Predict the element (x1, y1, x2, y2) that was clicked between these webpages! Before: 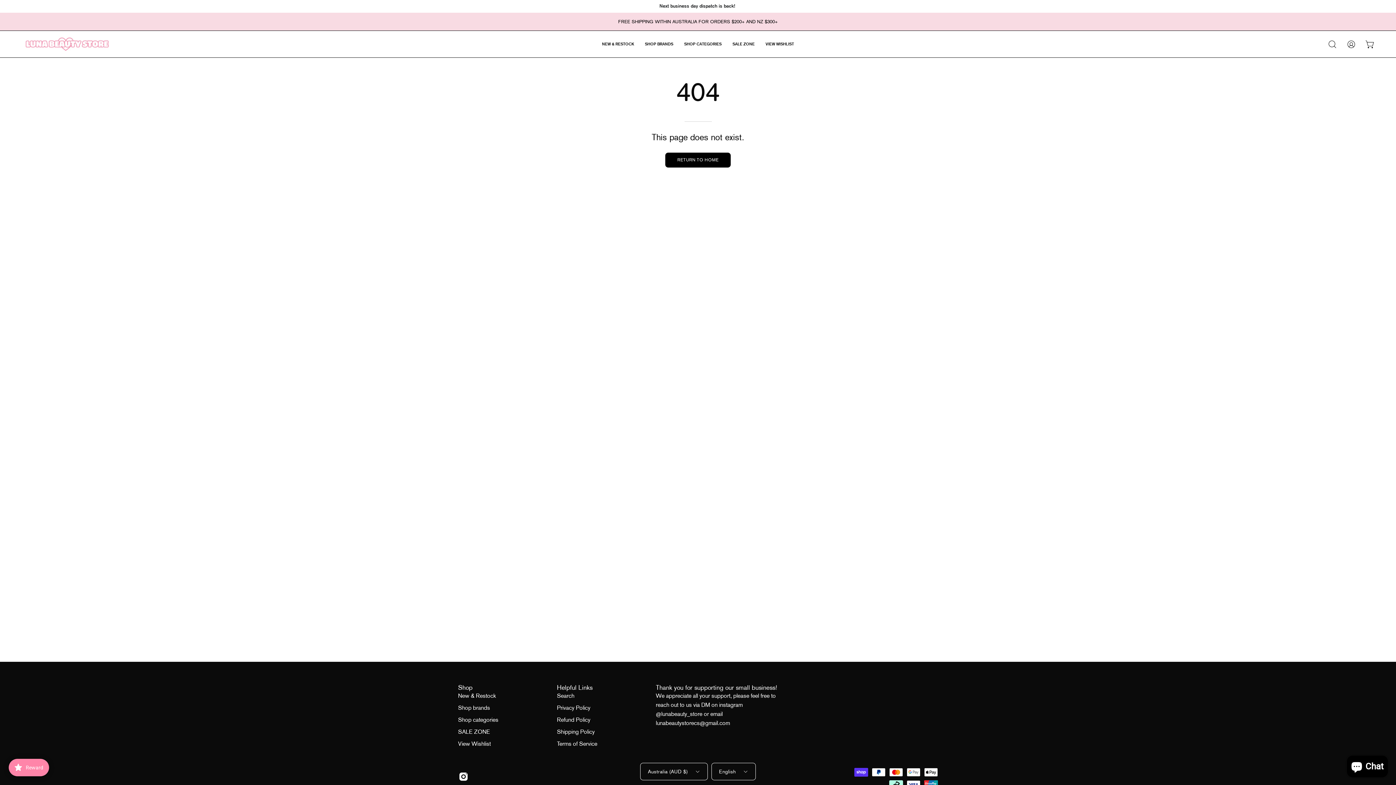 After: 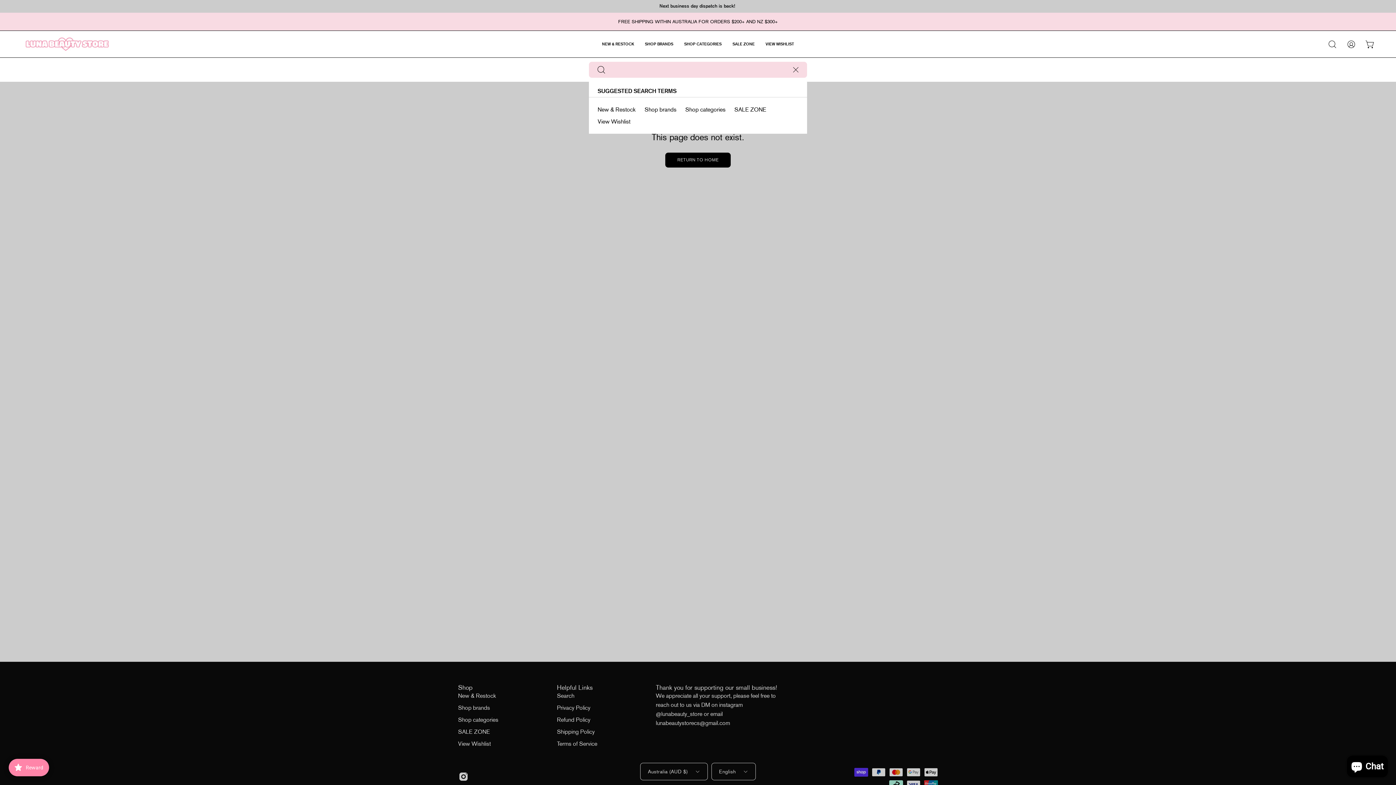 Action: bbox: (1325, 36, 1340, 51) label: Open search bar